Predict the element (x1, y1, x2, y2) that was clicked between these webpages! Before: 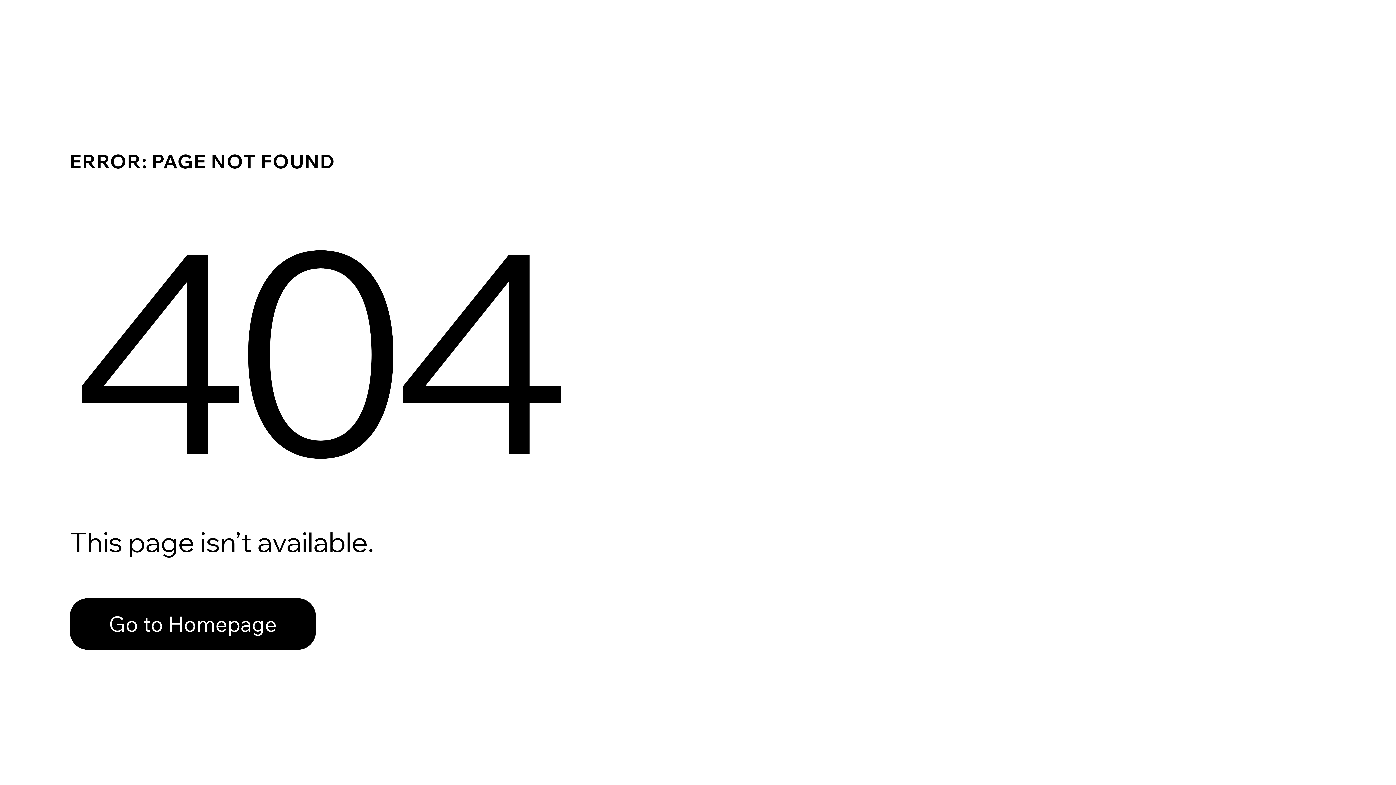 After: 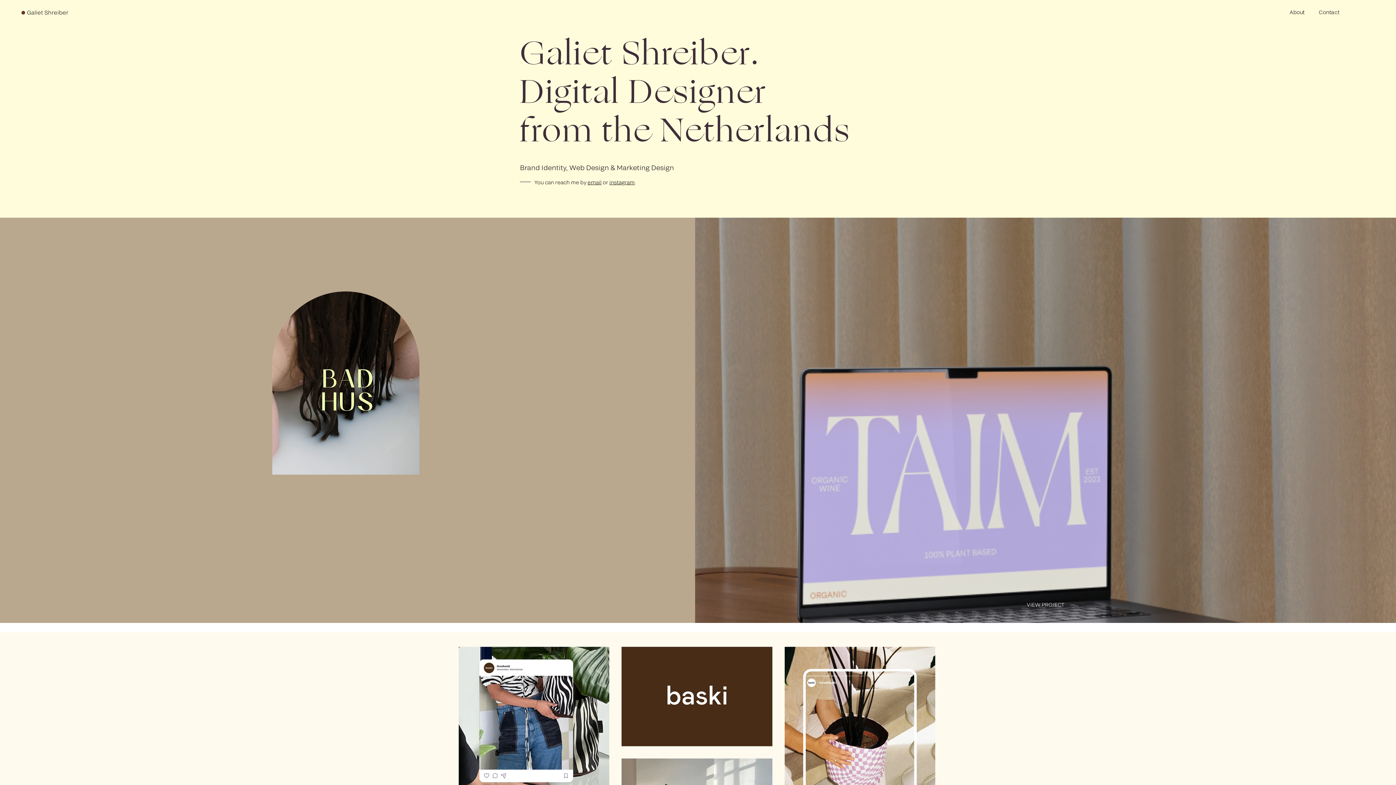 Action: label: Go to Homepage bbox: (69, 582, 768, 659)